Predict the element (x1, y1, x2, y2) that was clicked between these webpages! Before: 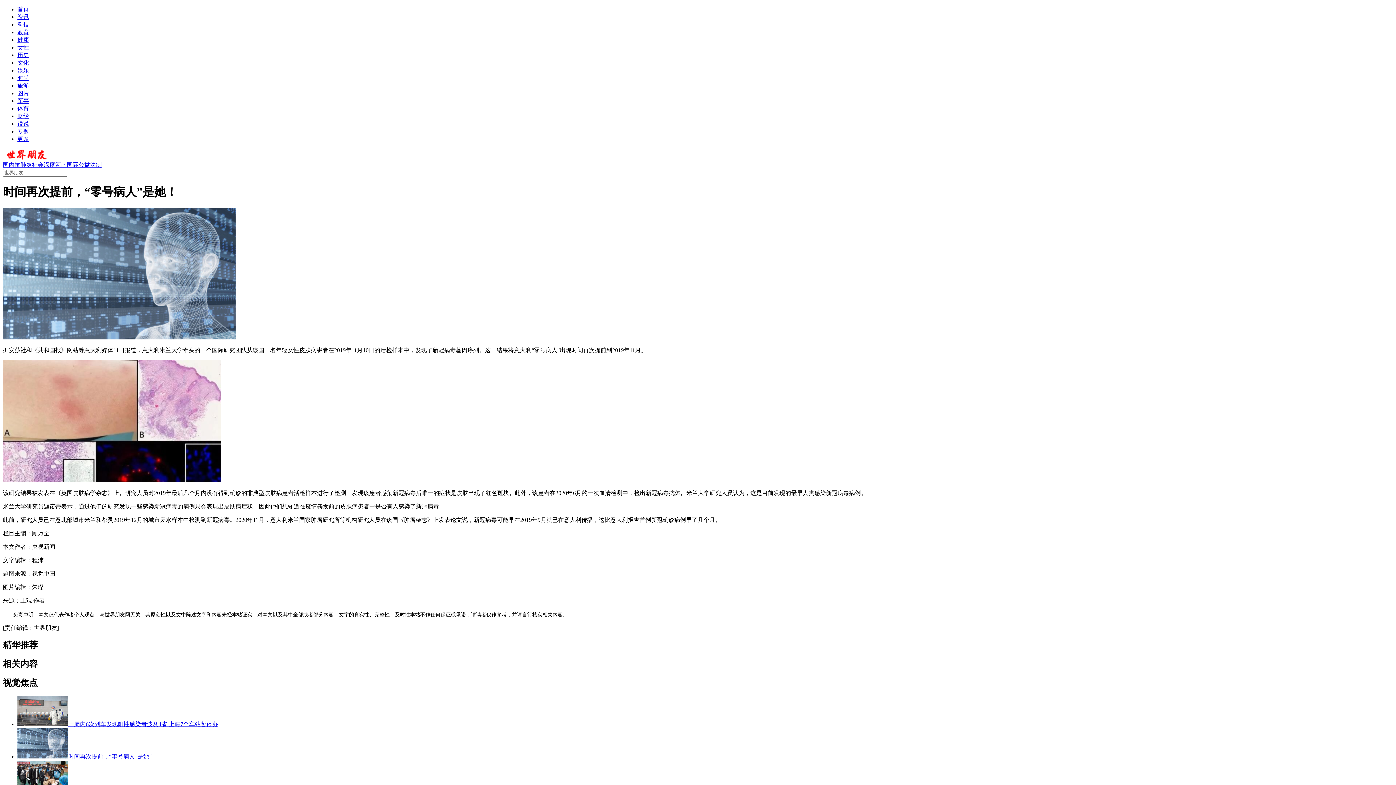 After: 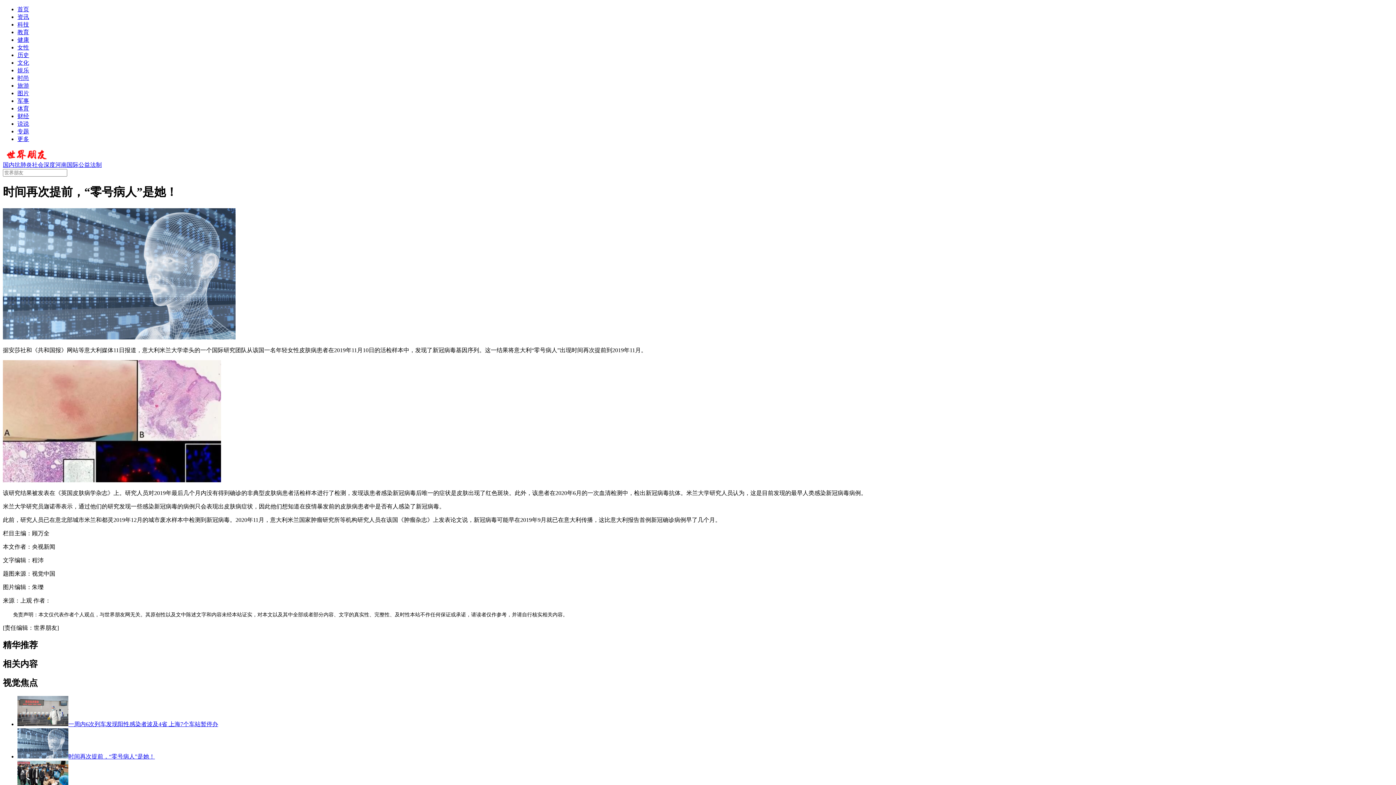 Action: label: 社会 bbox: (32, 161, 43, 168)